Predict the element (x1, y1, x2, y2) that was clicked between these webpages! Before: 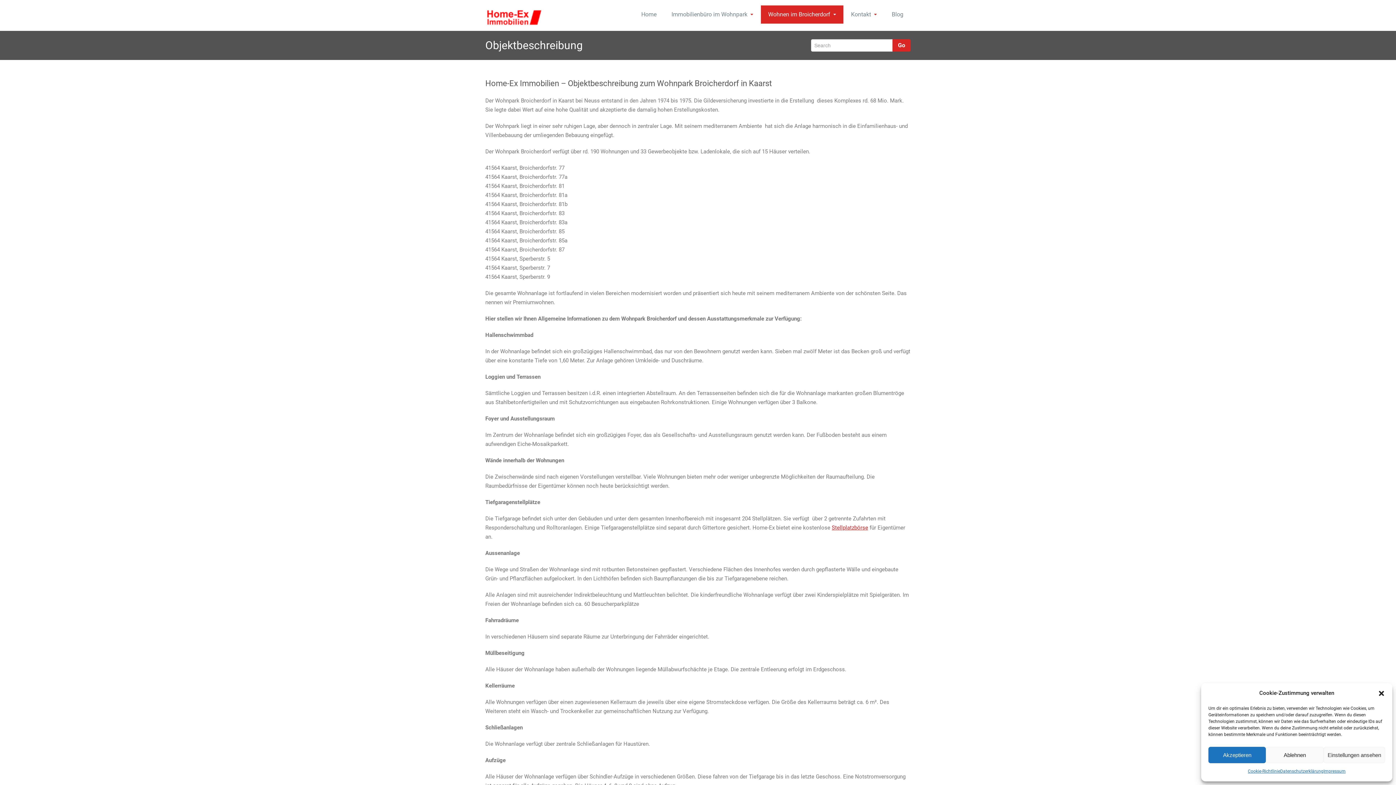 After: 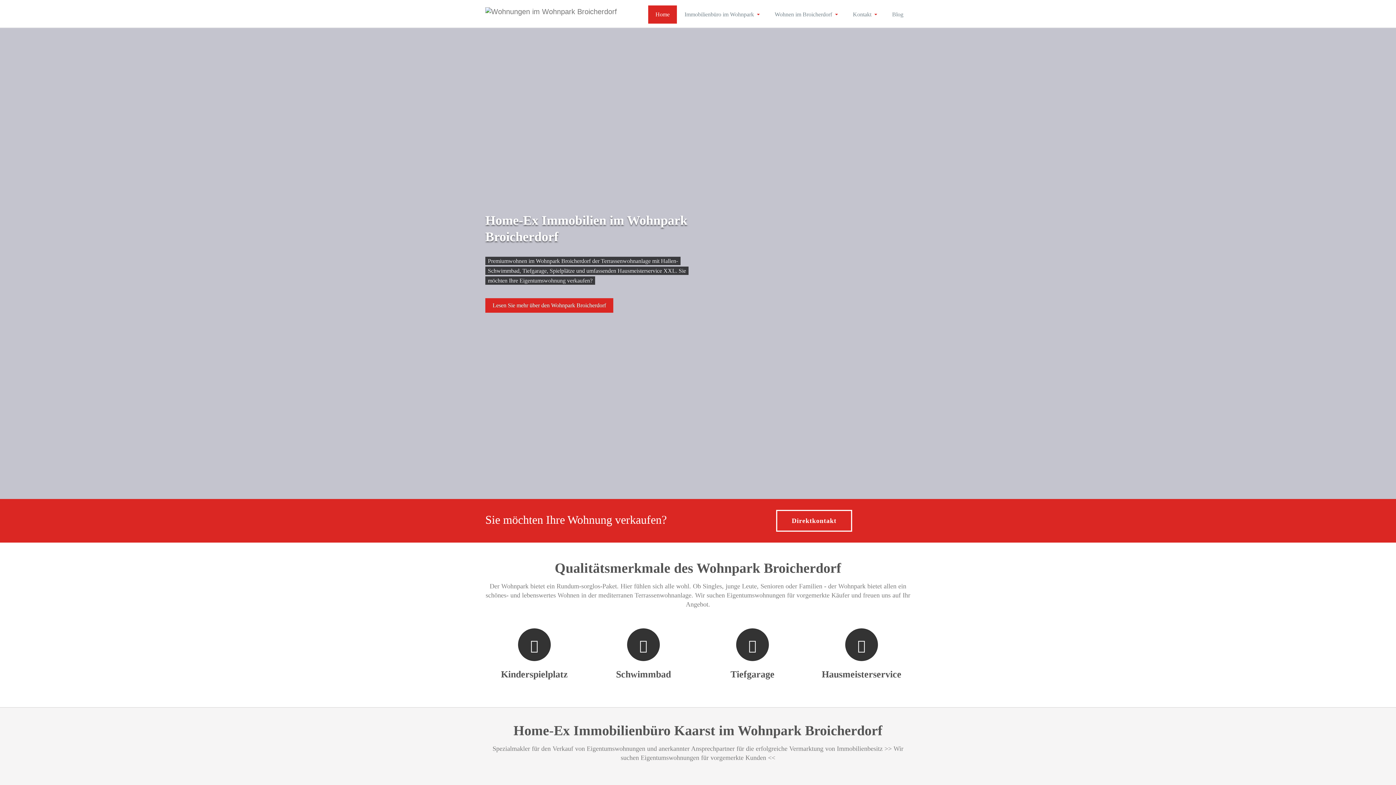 Action: bbox: (633, 5, 664, 23) label: Home